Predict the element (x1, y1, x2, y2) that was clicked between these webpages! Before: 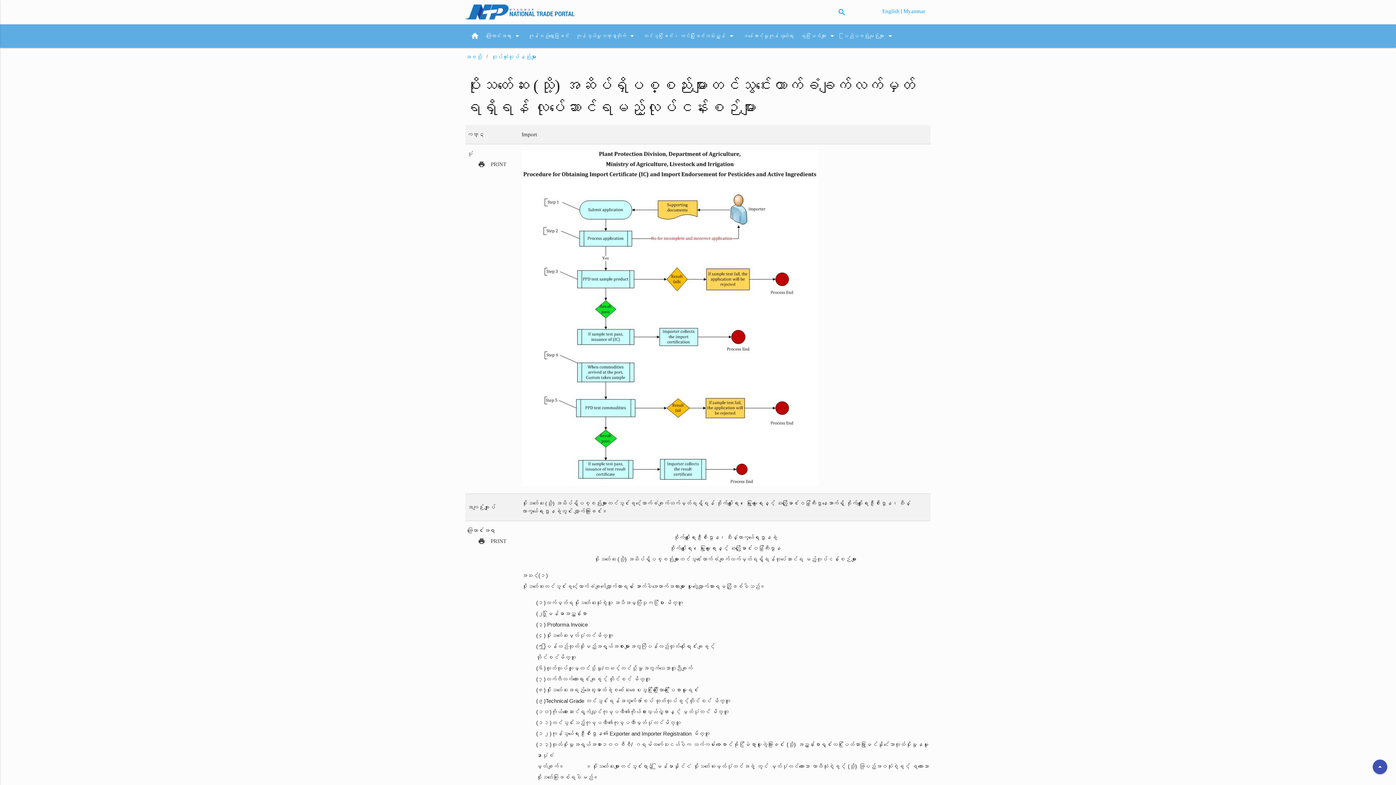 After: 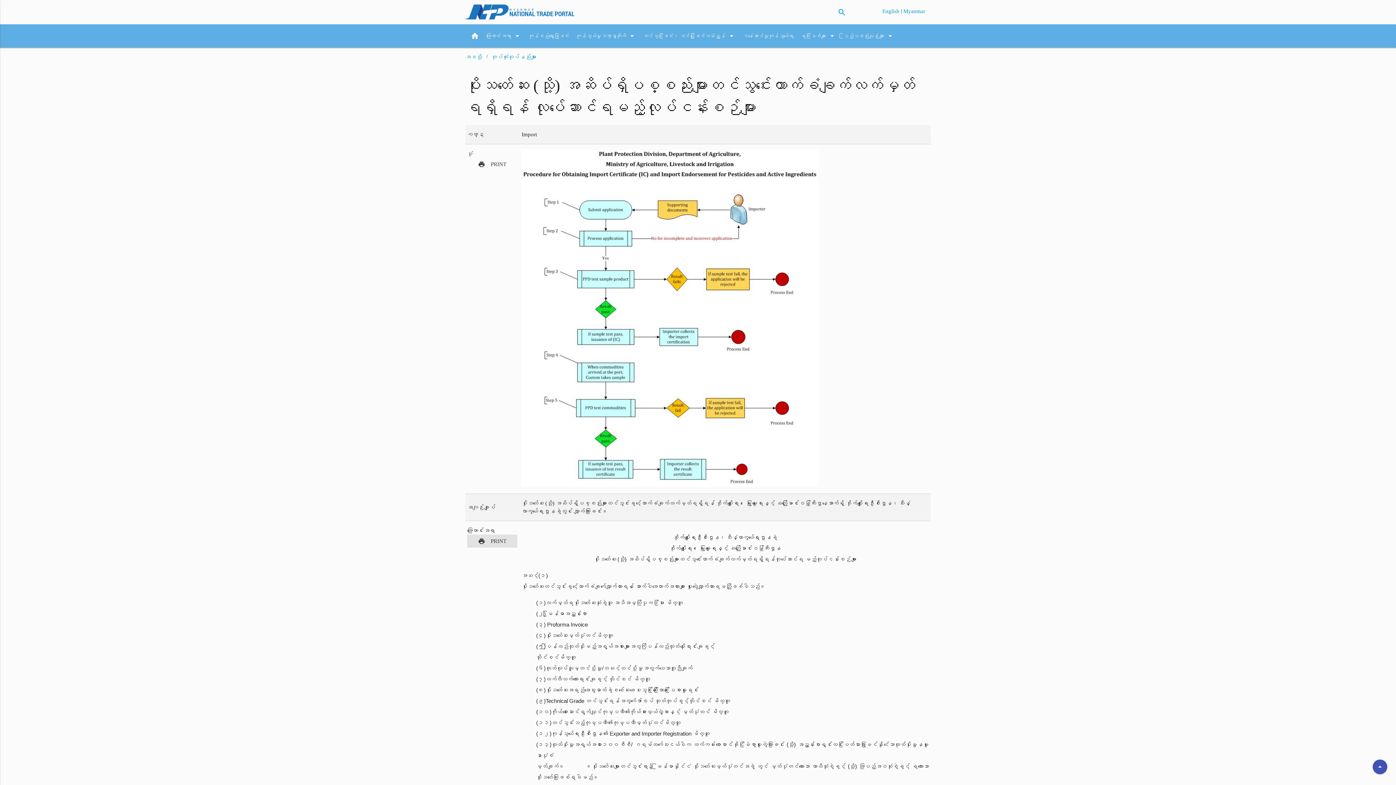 Action: label: print
PRINT bbox: (467, 535, 517, 548)